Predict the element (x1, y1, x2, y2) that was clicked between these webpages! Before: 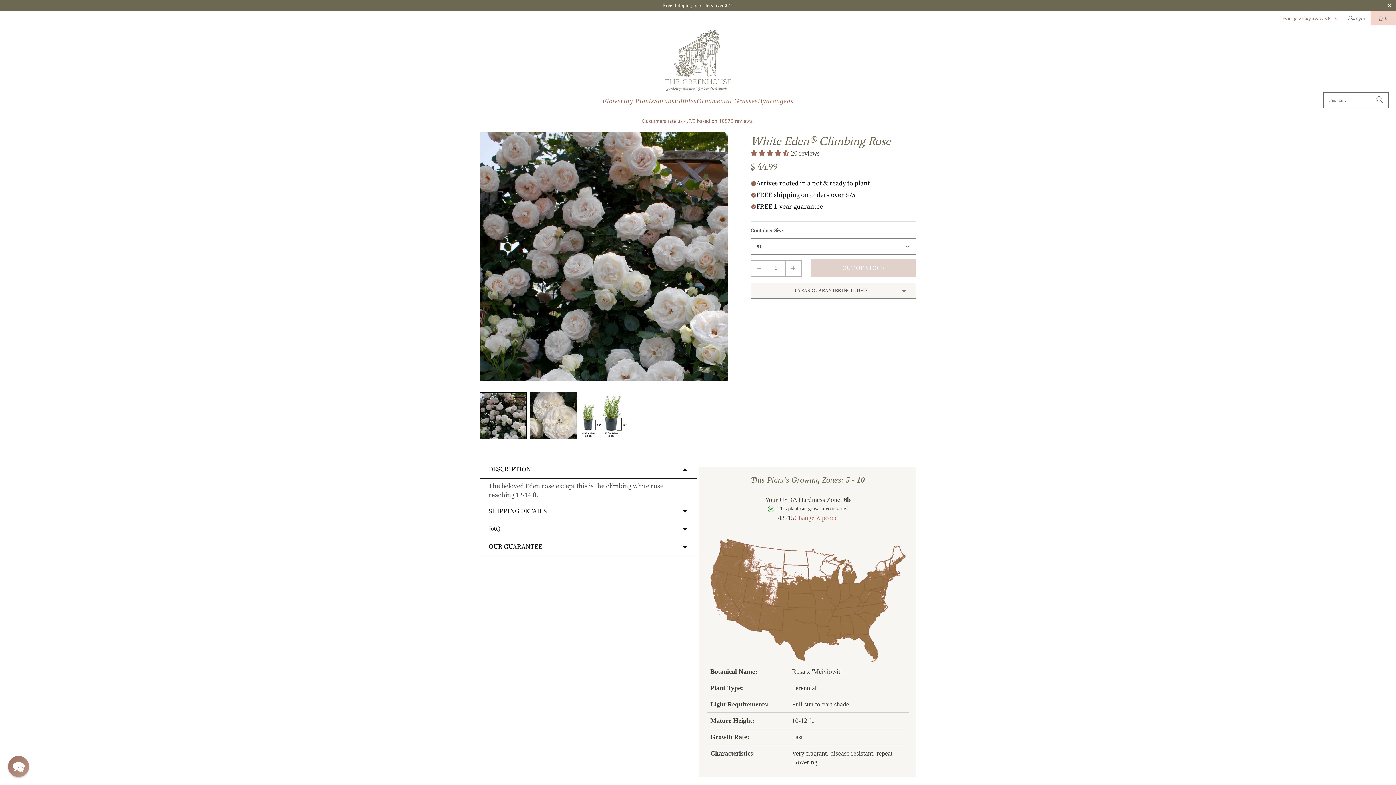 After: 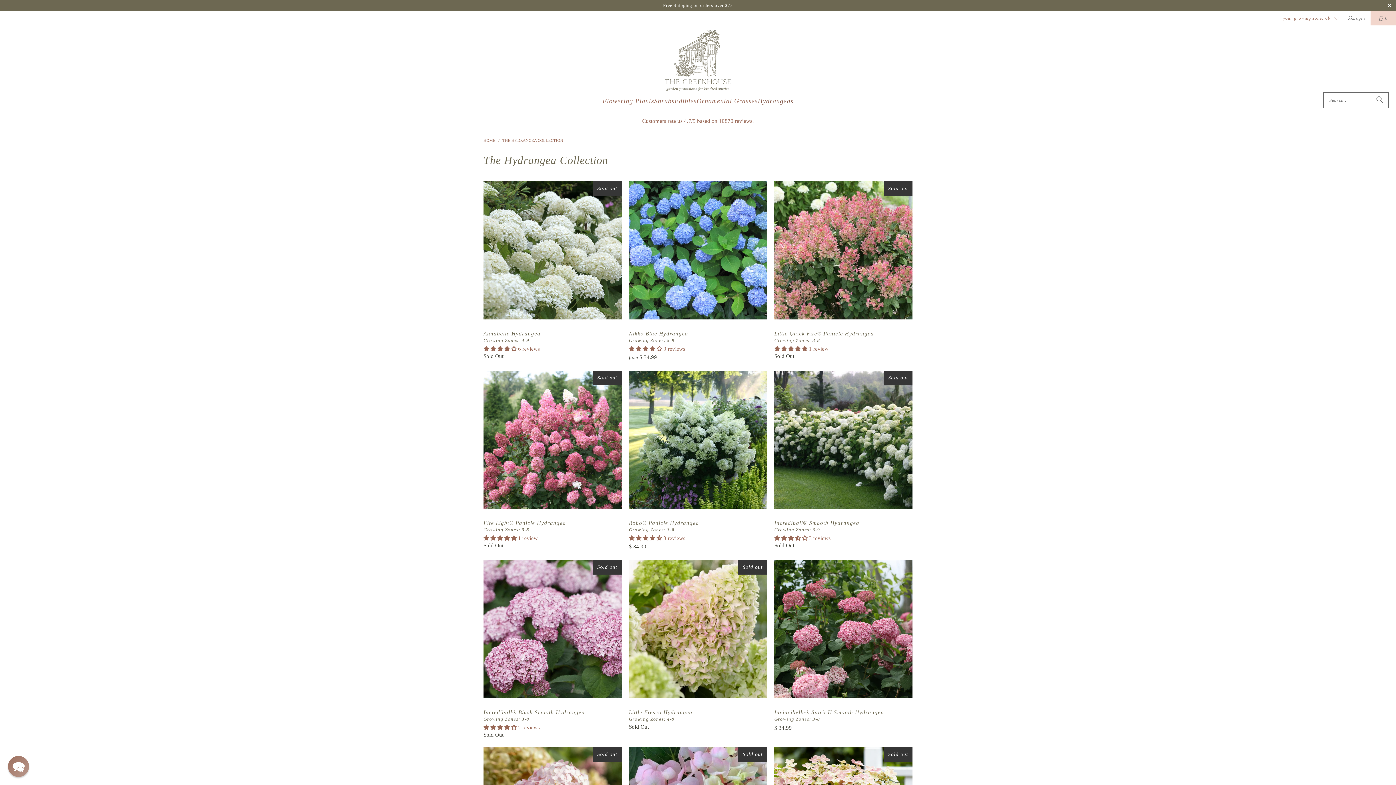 Action: bbox: (758, 92, 793, 110) label: Hydrangeas